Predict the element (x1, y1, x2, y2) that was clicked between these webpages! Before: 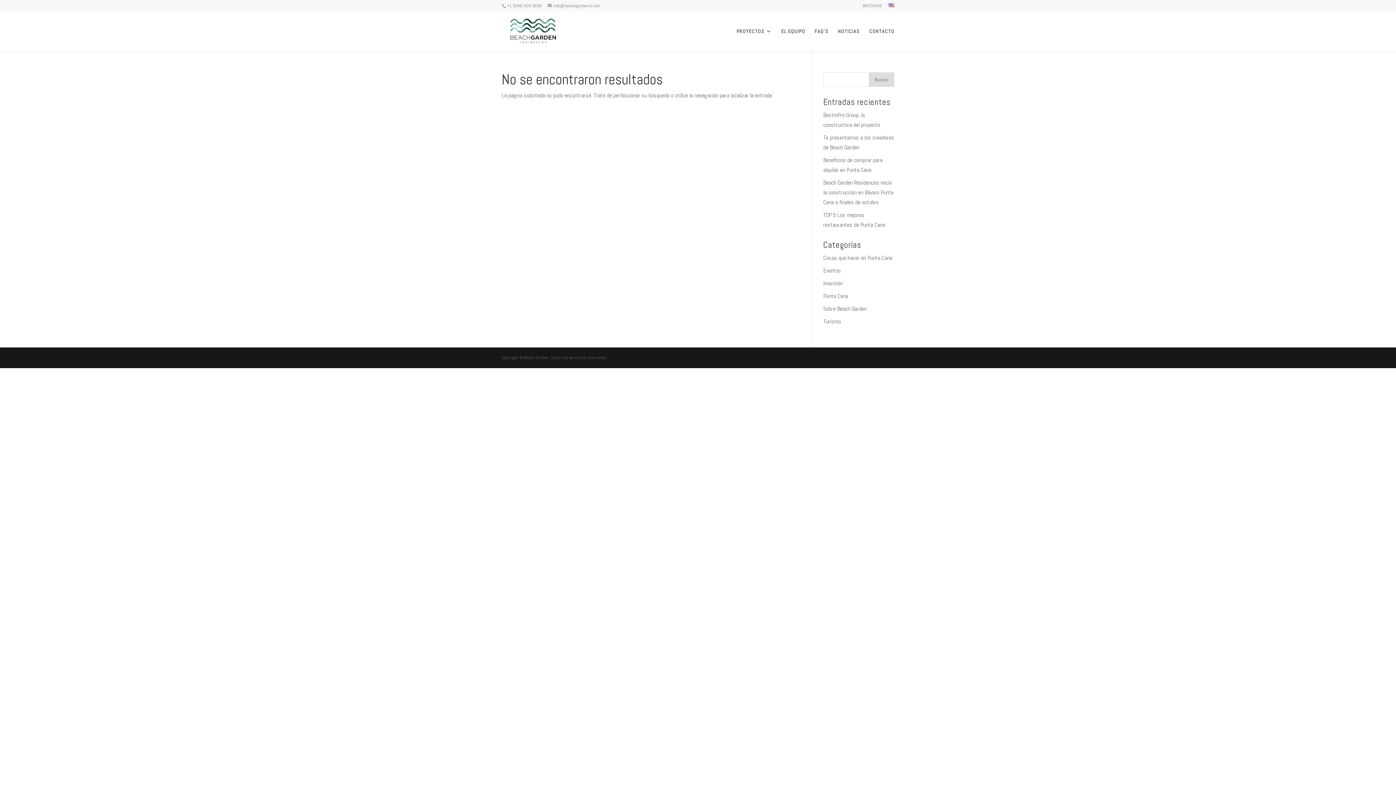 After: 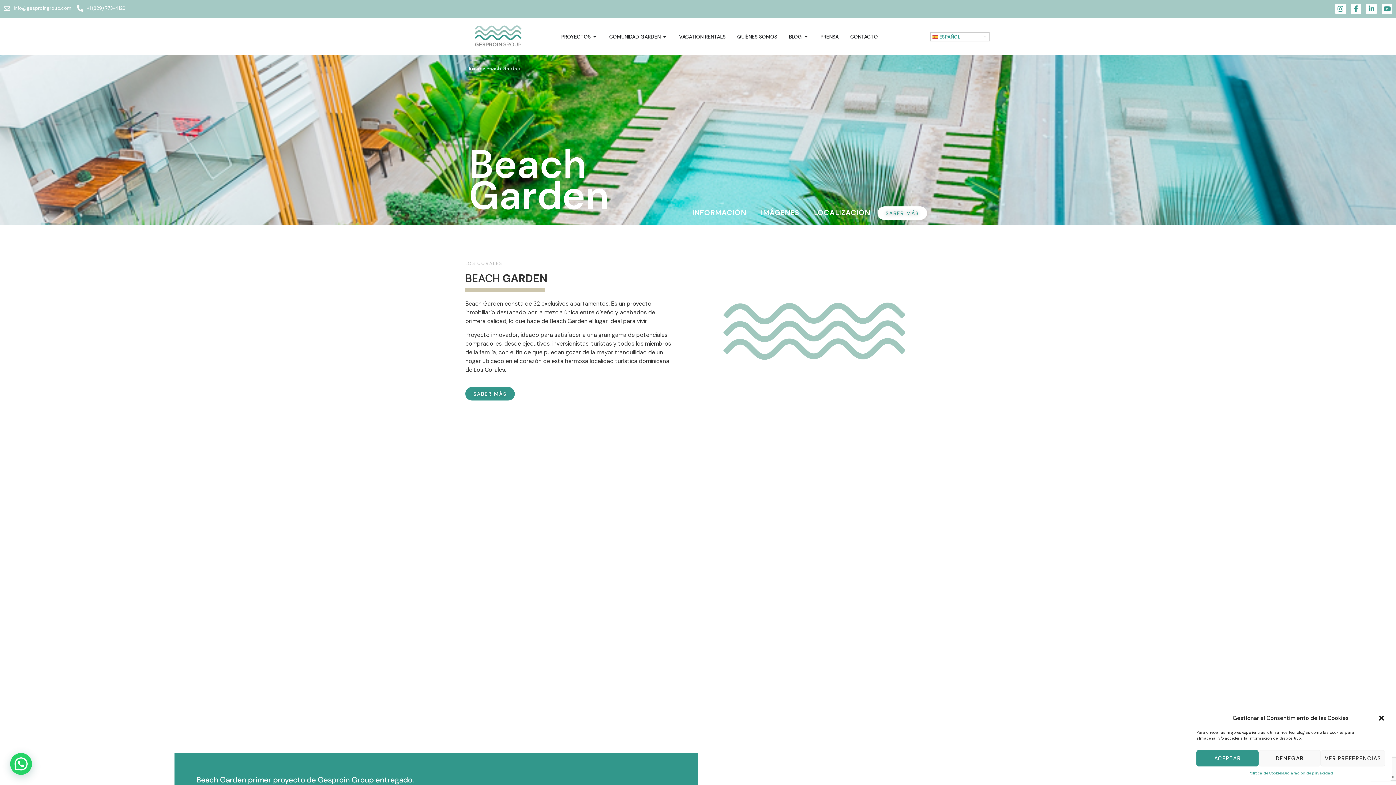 Action: label: PROYECTOS bbox: (736, 28, 772, 51)